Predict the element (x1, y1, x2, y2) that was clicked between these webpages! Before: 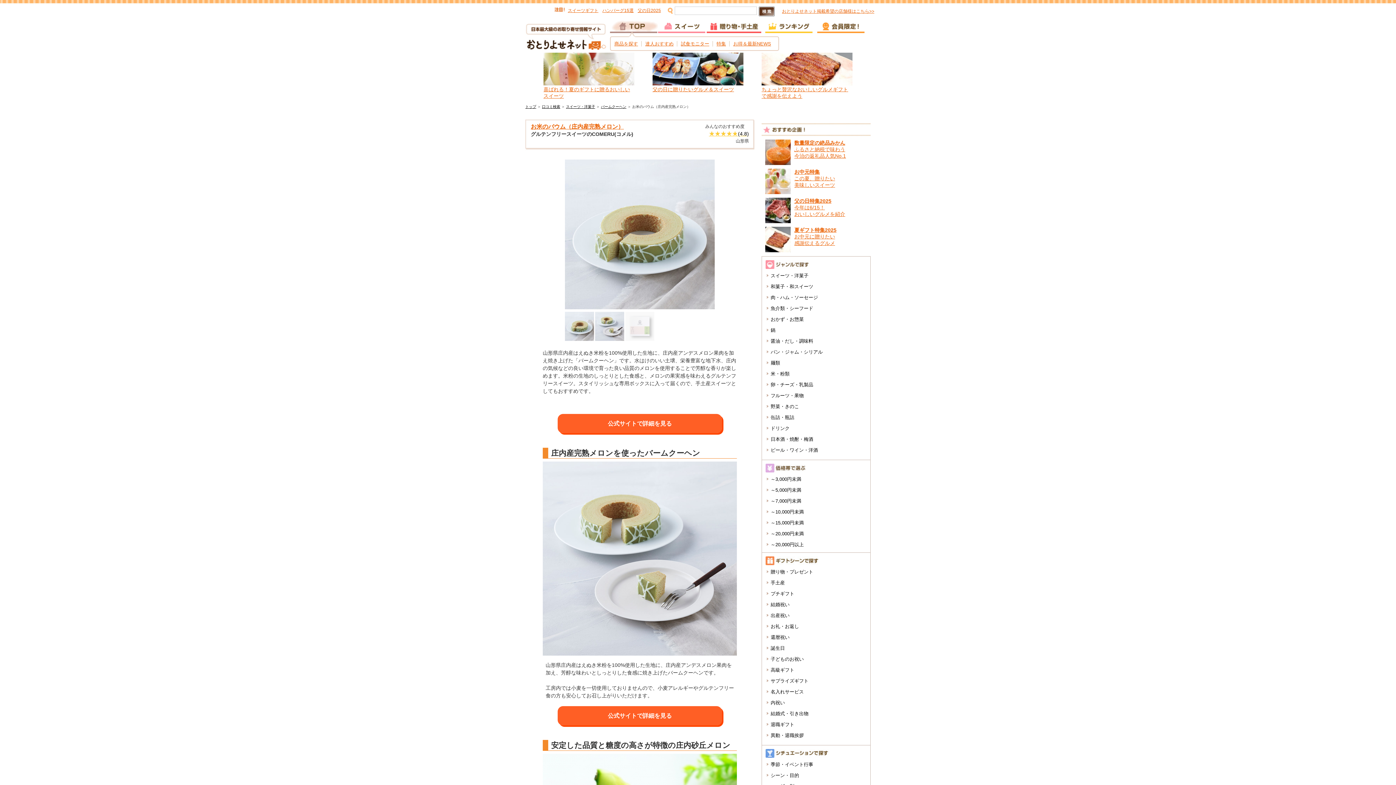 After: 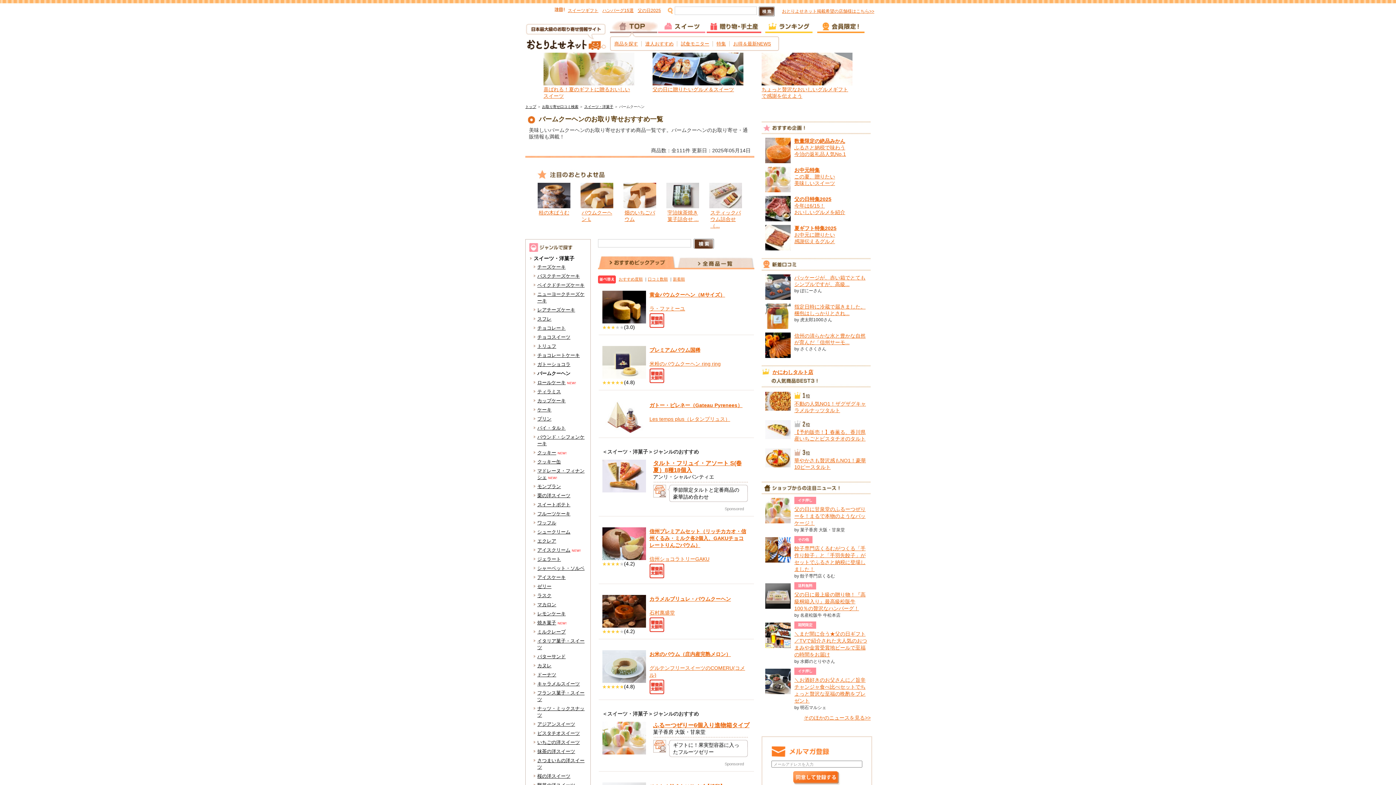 Action: label: バームクーヘン bbox: (601, 104, 626, 108)